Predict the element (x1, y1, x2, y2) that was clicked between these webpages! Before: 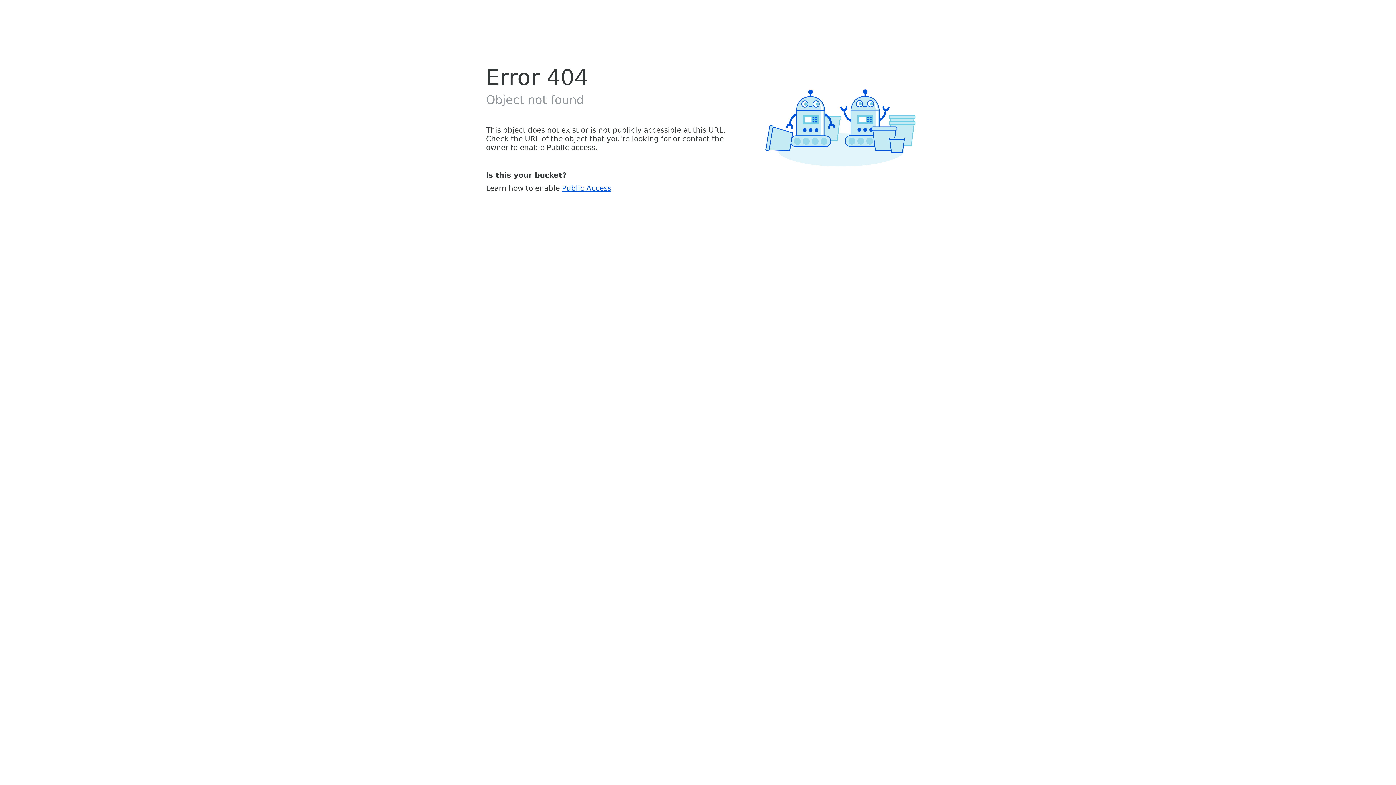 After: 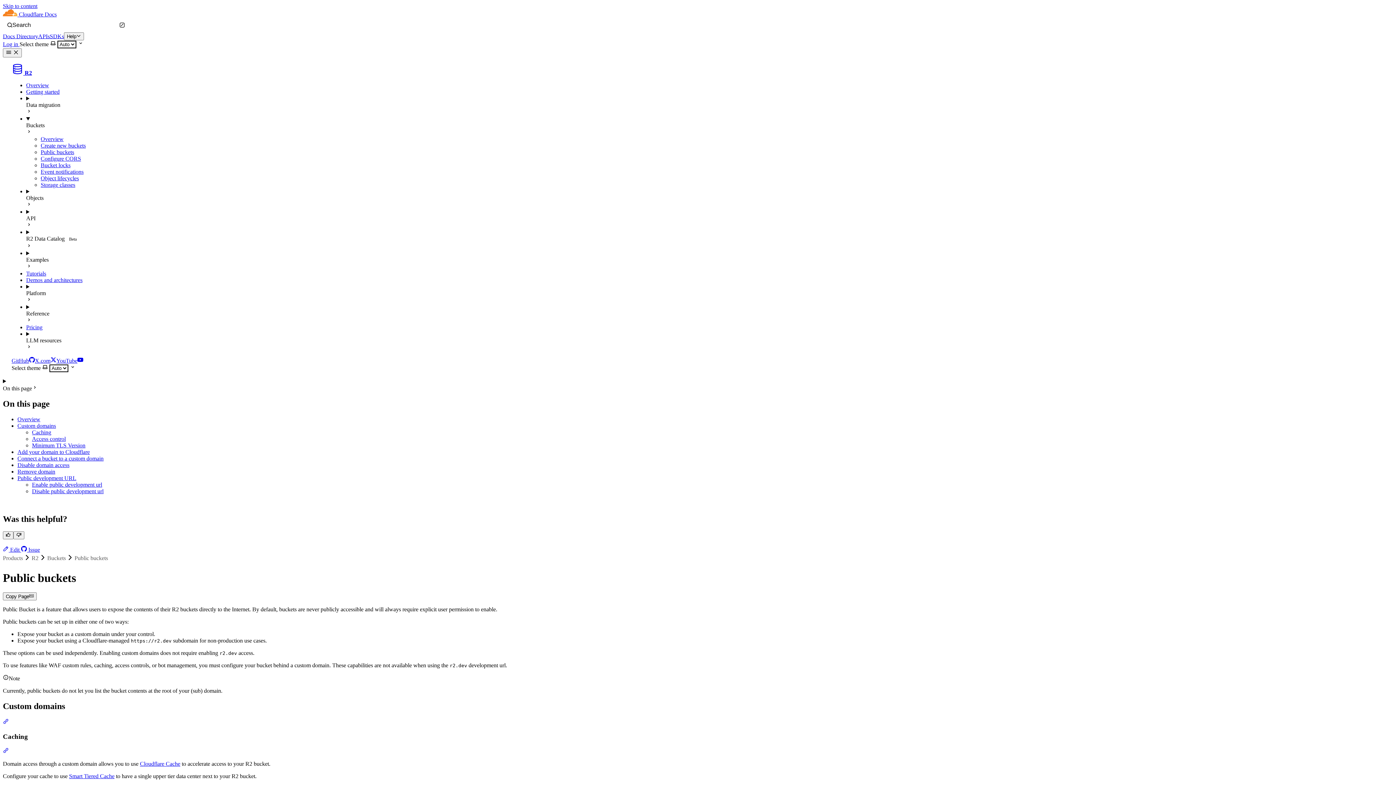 Action: label: Public Access bbox: (562, 183, 611, 192)